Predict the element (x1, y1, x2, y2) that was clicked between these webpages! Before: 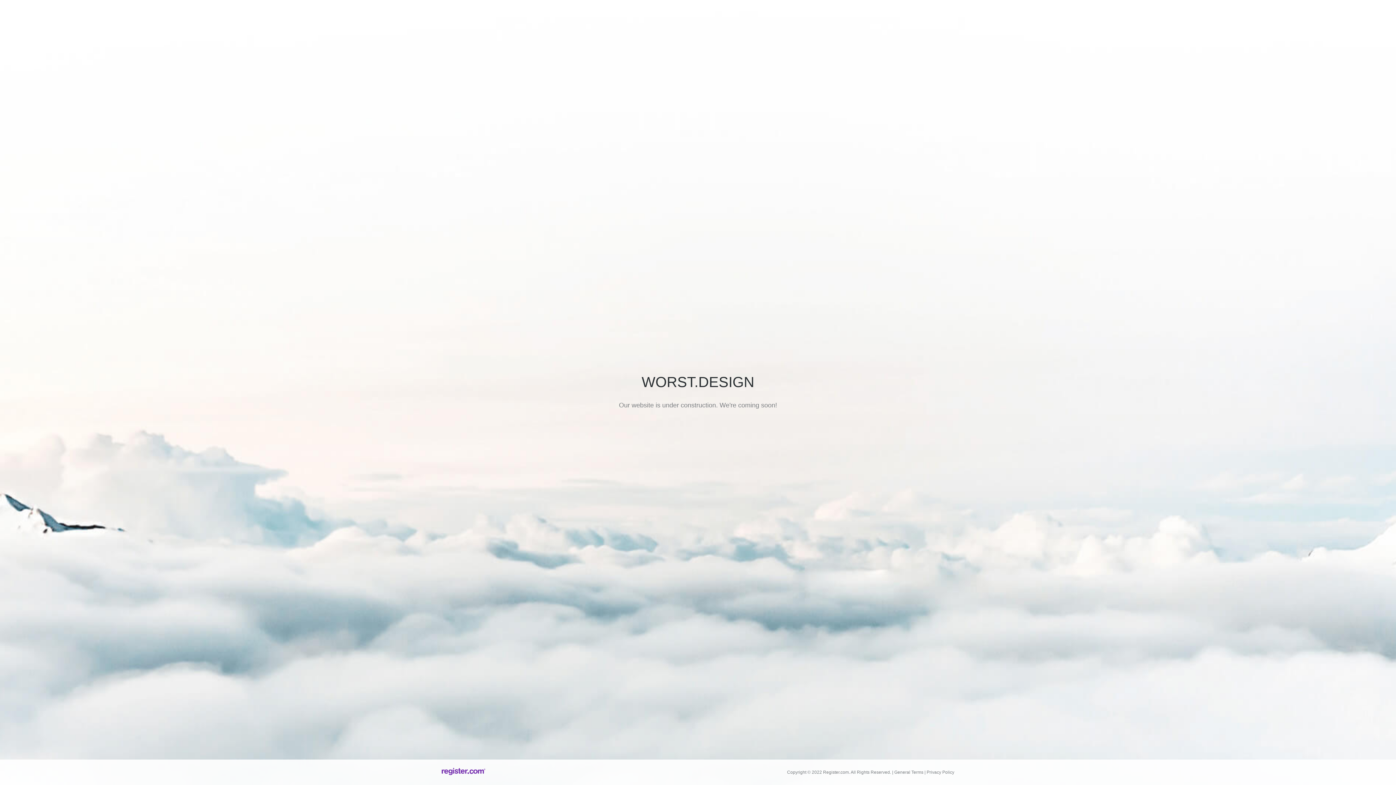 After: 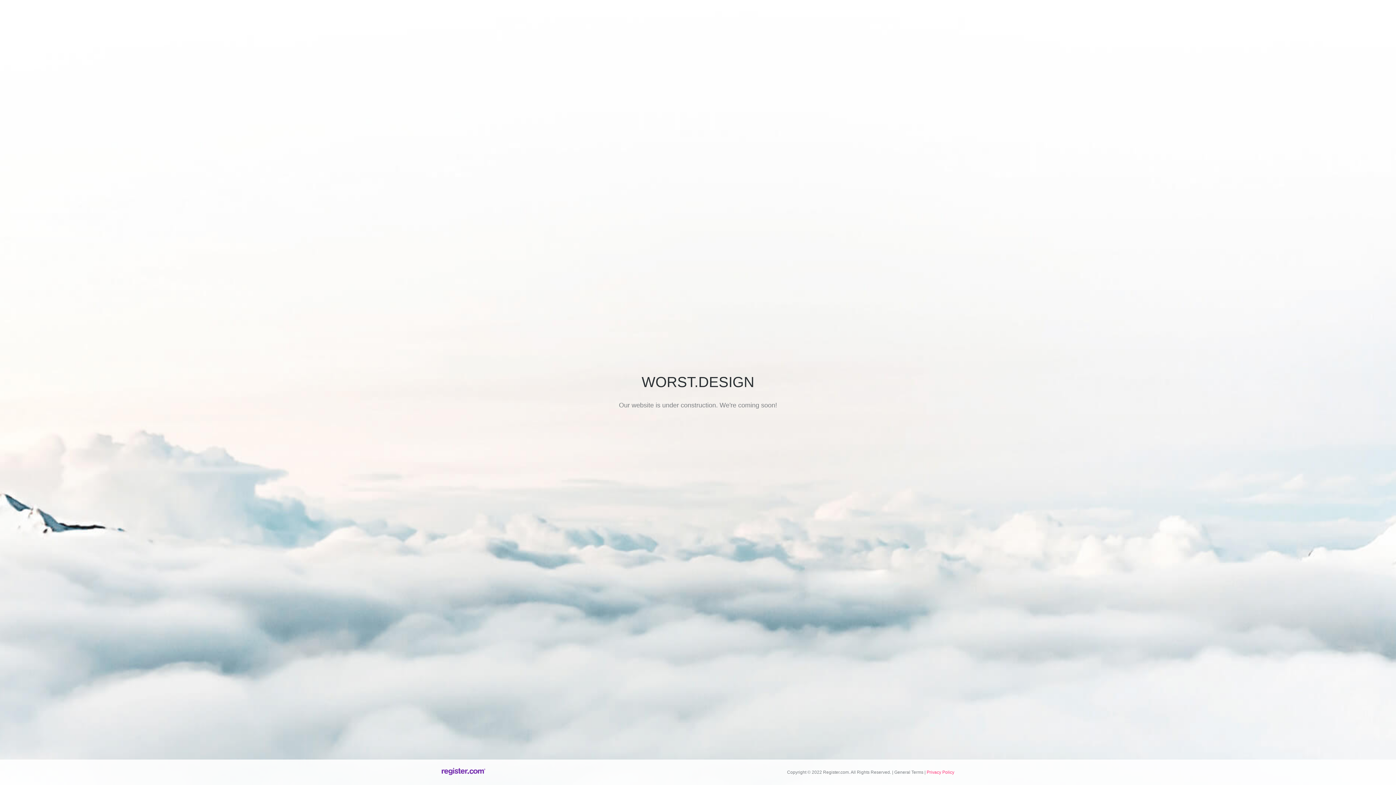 Action: bbox: (926, 769, 954, 776) label: Privacy Policy